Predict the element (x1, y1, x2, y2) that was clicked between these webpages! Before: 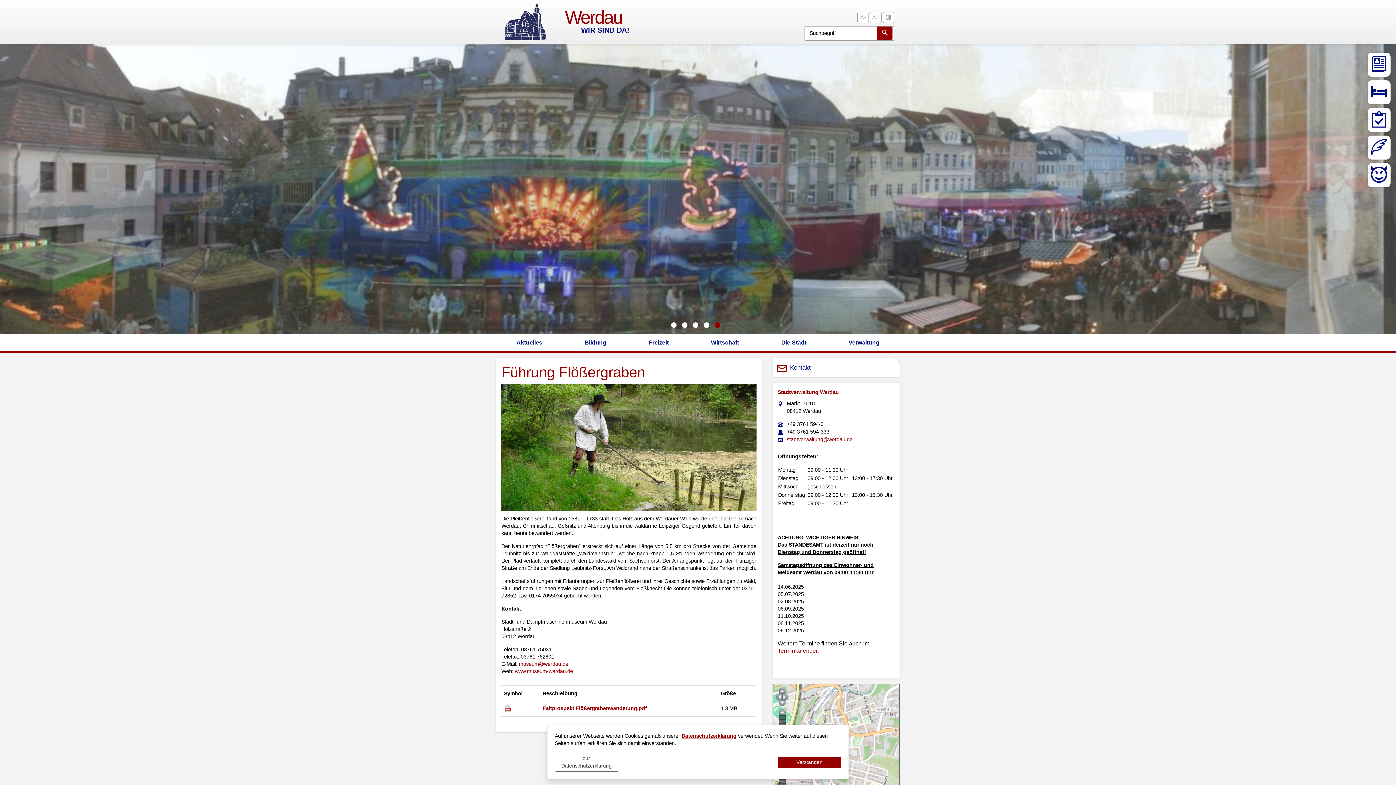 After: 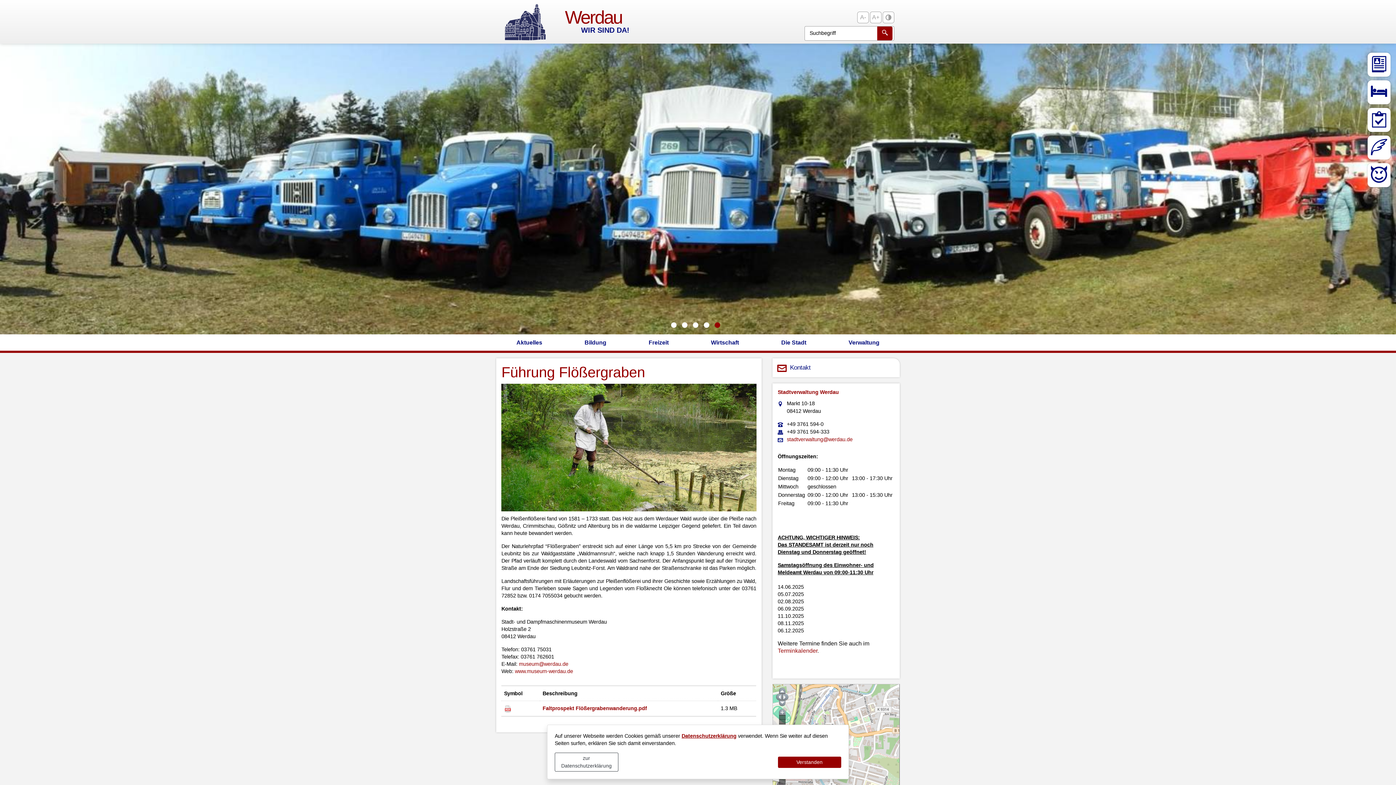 Action: bbox: (671, 322, 676, 328) label: 1